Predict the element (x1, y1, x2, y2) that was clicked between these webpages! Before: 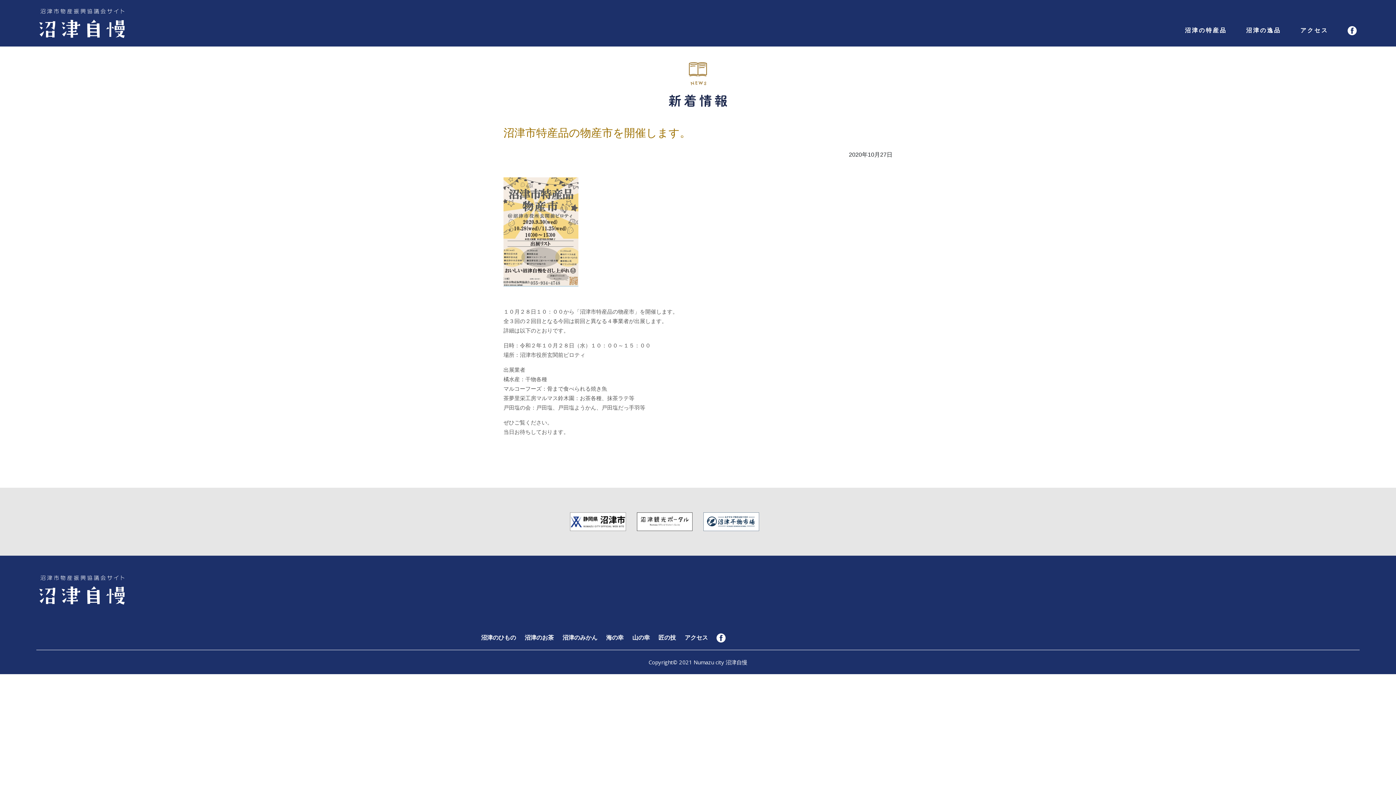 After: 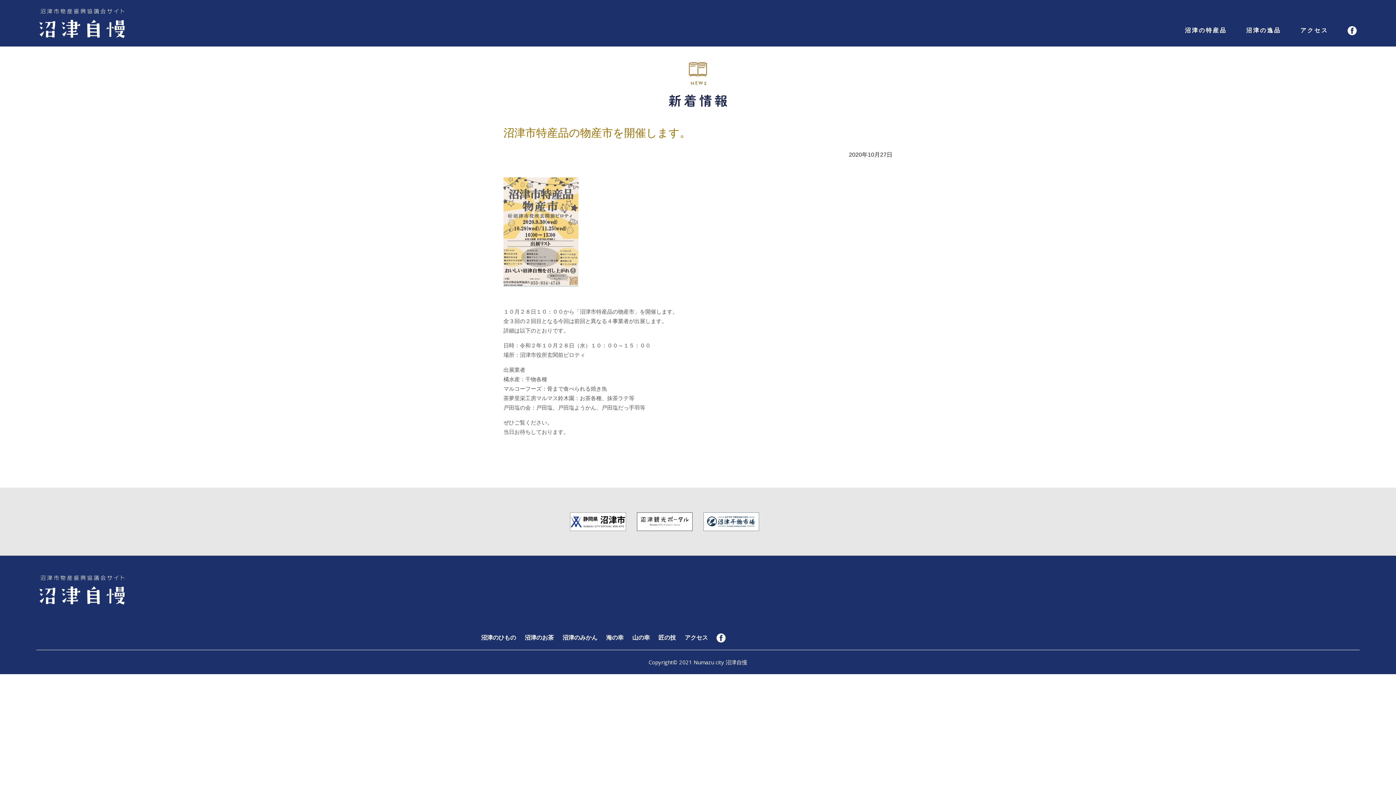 Action: bbox: (716, 633, 725, 642)